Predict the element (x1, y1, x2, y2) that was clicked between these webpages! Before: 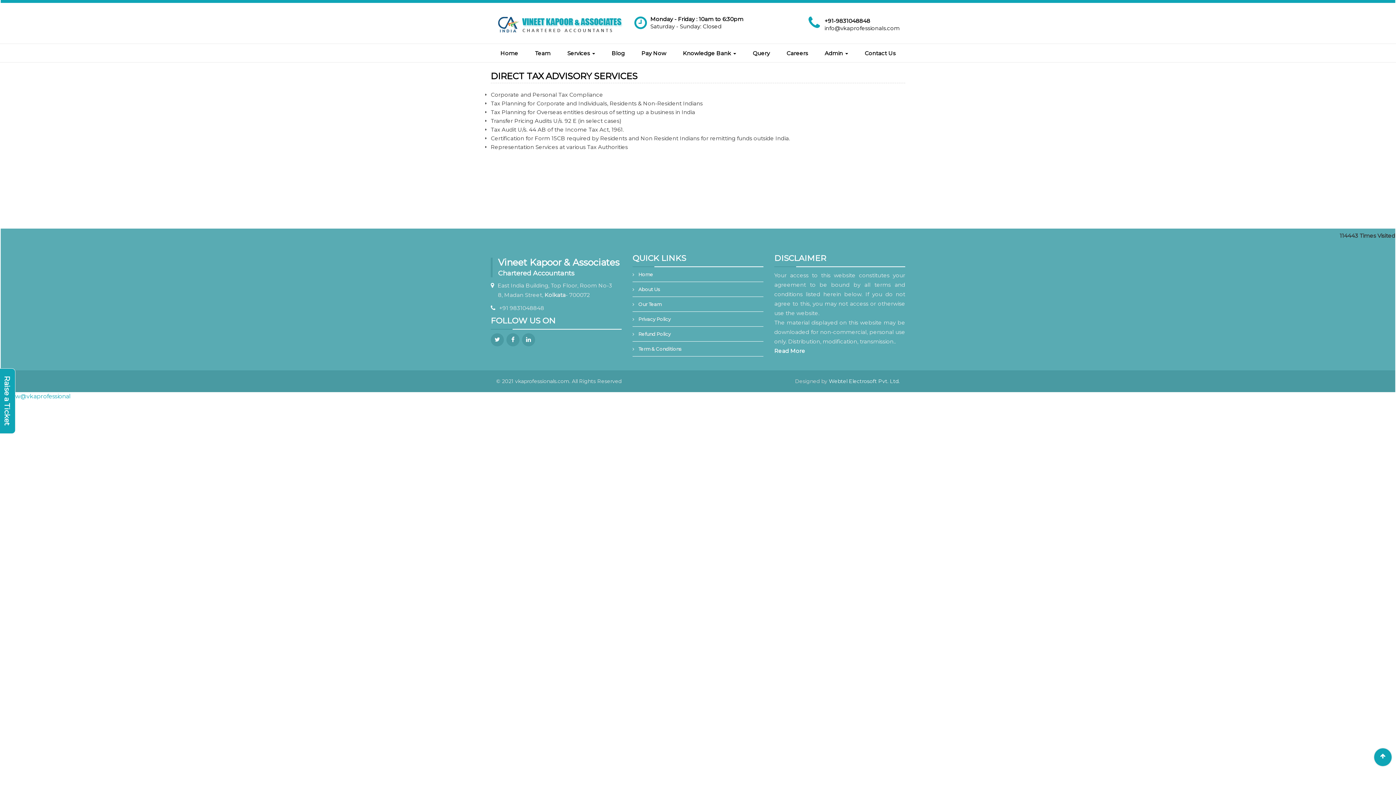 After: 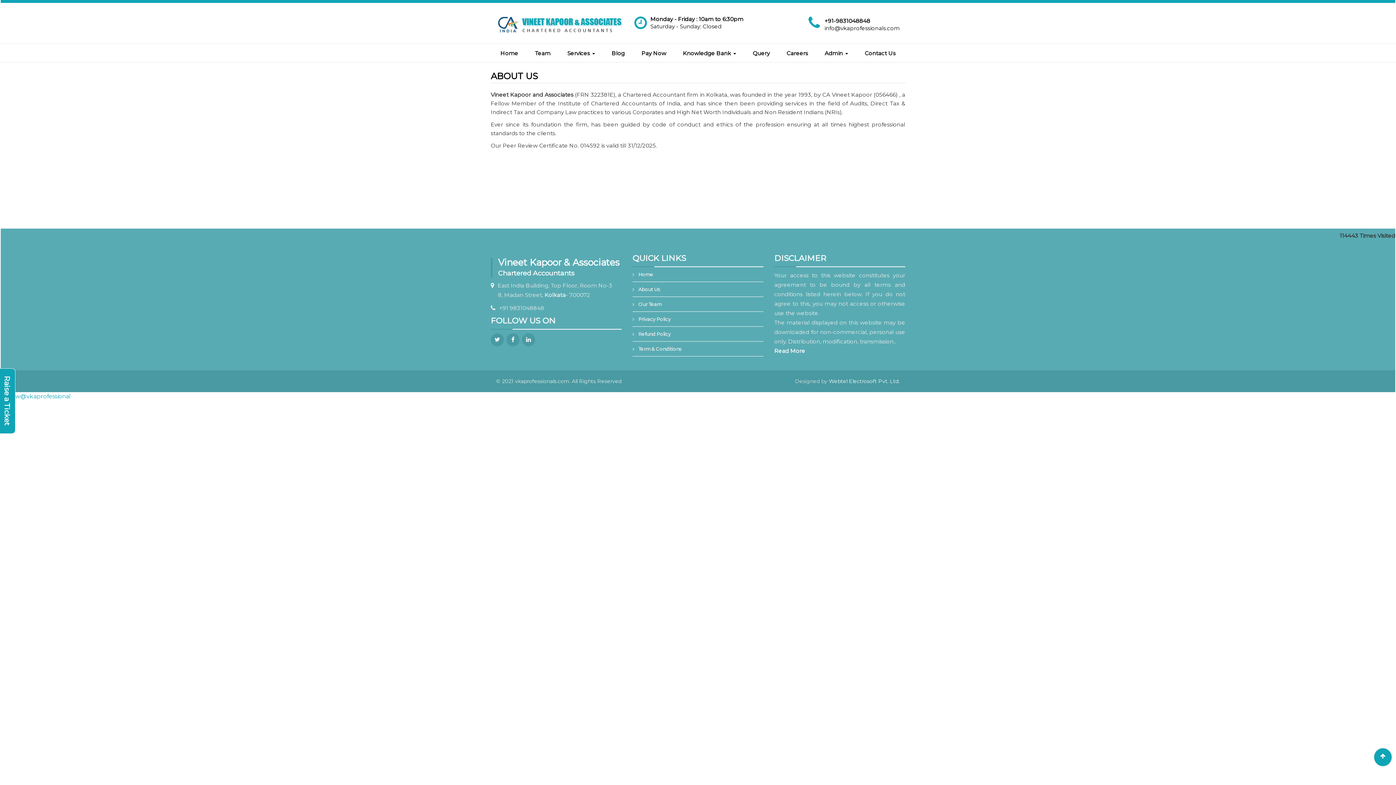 Action: label: About Us bbox: (638, 286, 660, 292)